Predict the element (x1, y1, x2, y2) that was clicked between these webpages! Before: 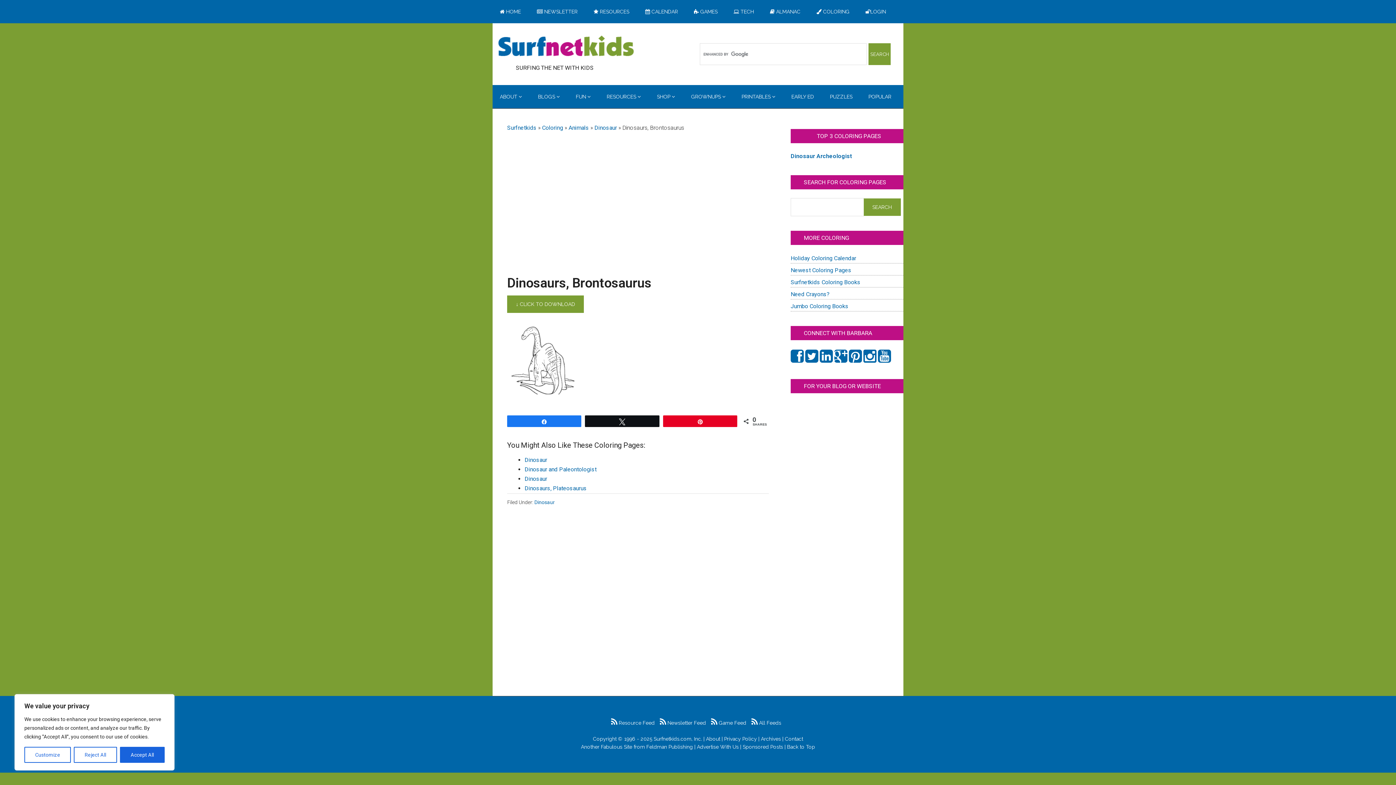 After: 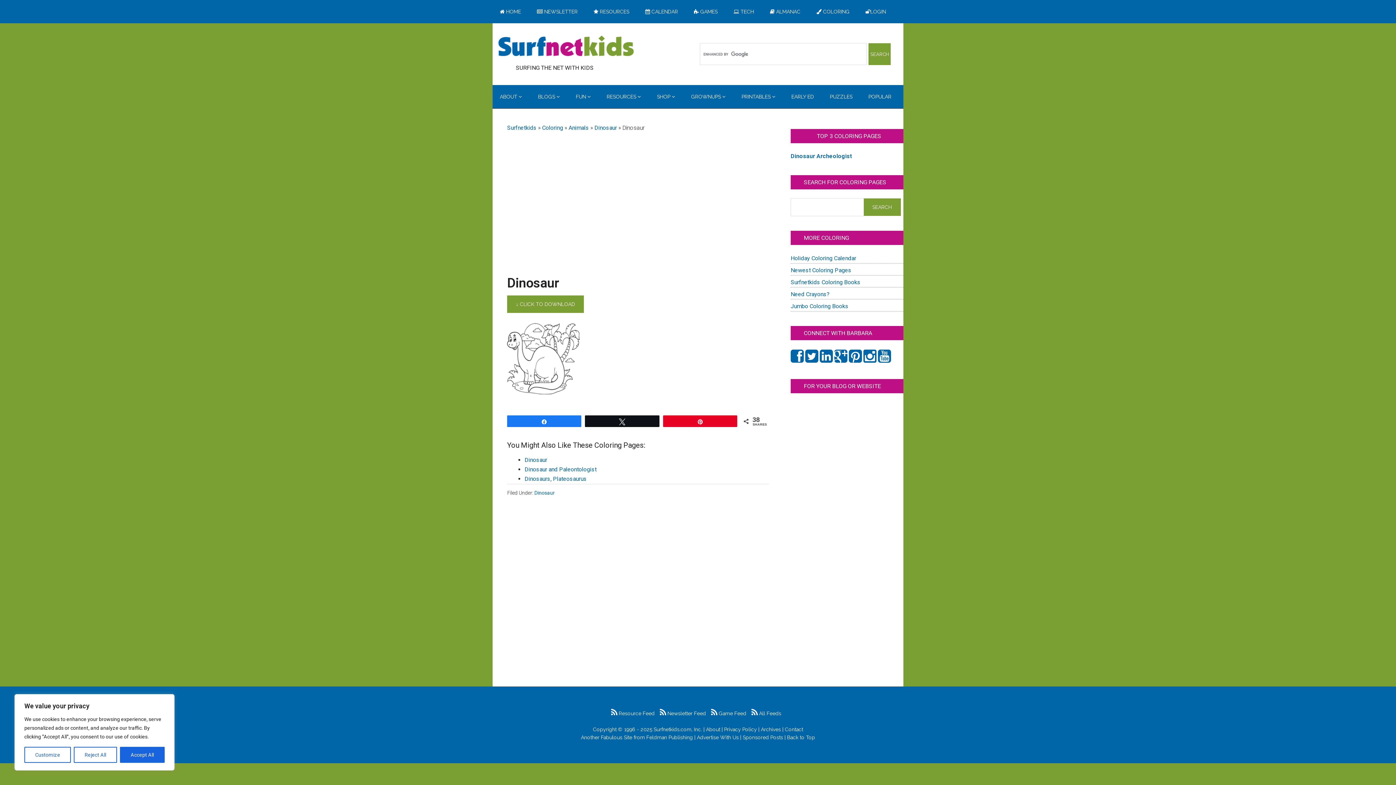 Action: label: Dinosaur bbox: (524, 475, 547, 482)